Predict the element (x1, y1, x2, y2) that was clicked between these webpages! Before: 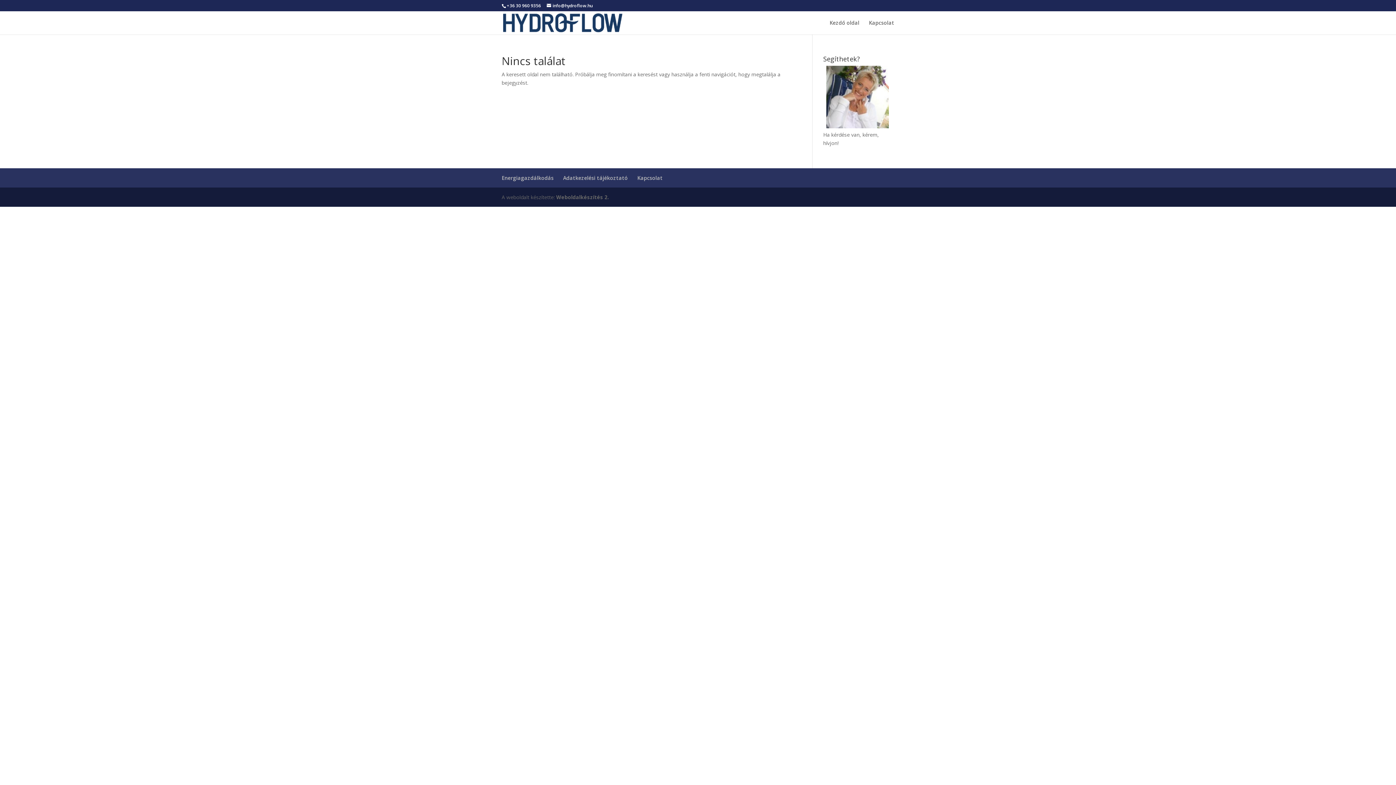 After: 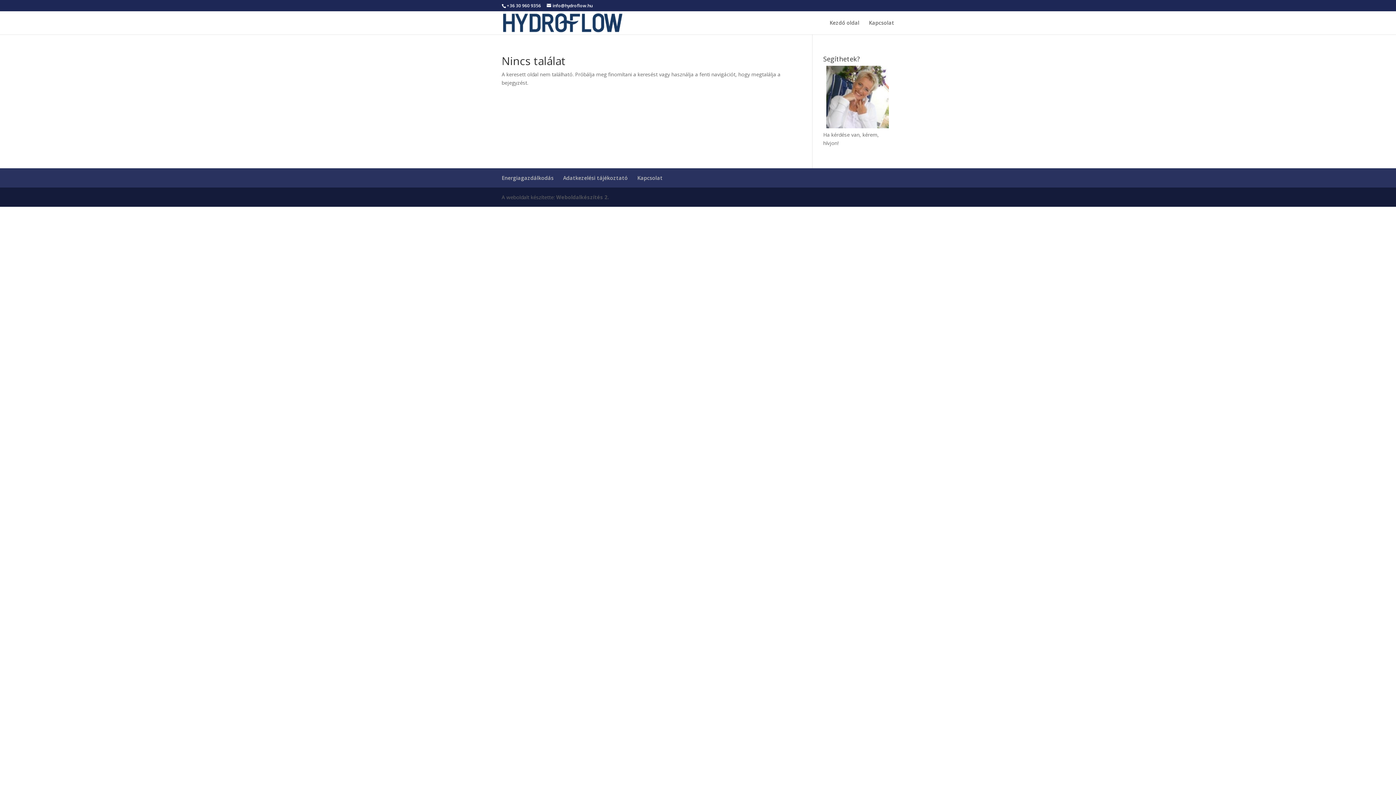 Action: bbox: (556, 193, 609, 200) label: Weboldalkészítés 2.